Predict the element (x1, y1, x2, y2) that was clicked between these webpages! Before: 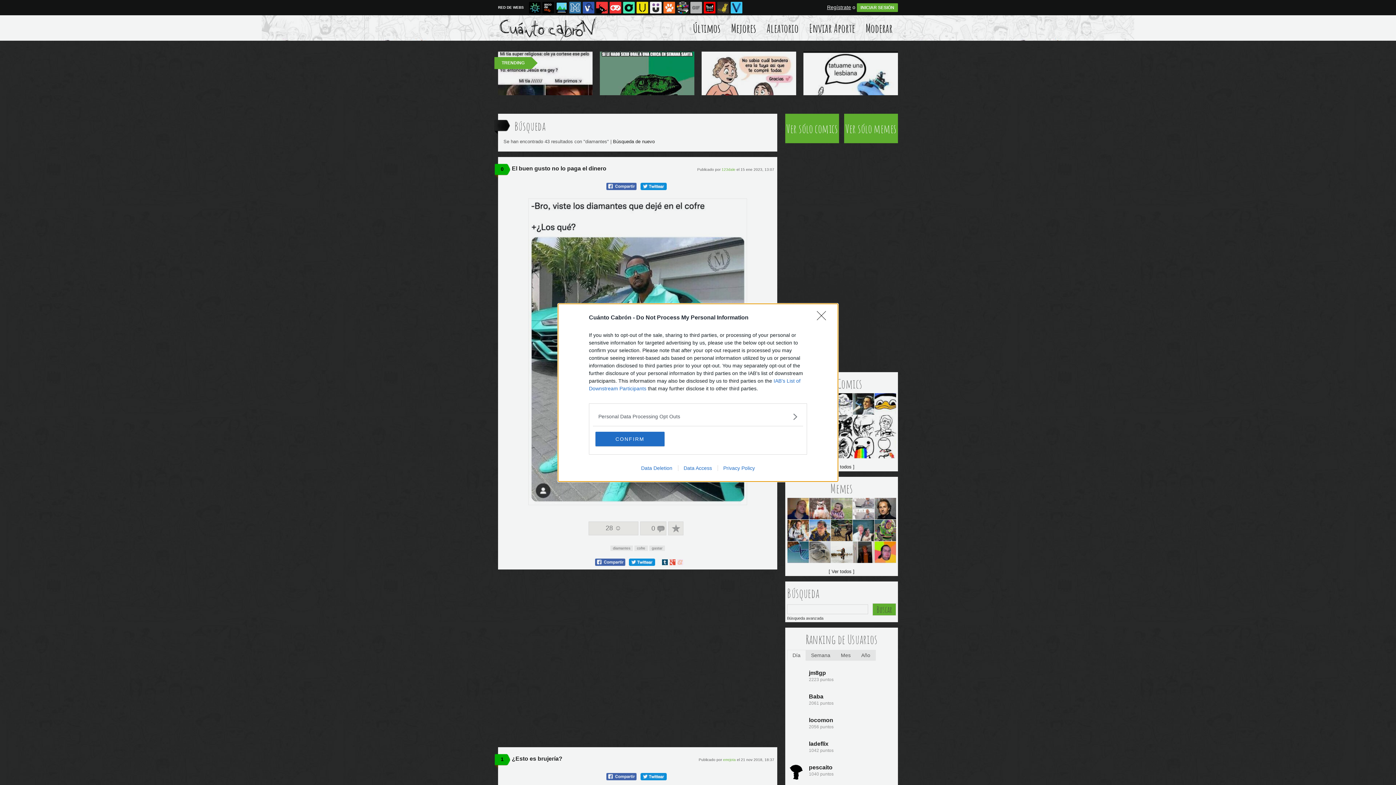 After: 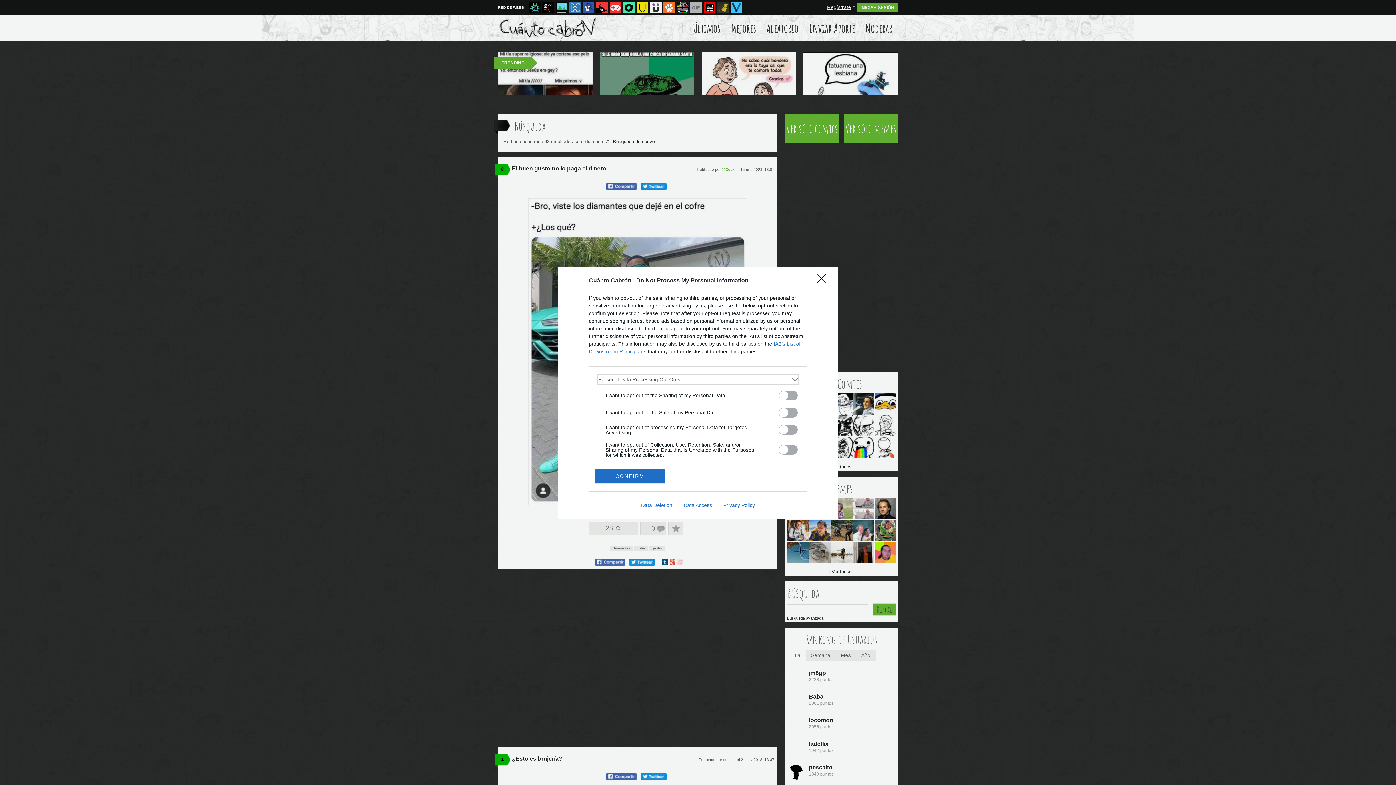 Action: bbox: (598, 412, 797, 420) label: Opt-Outs